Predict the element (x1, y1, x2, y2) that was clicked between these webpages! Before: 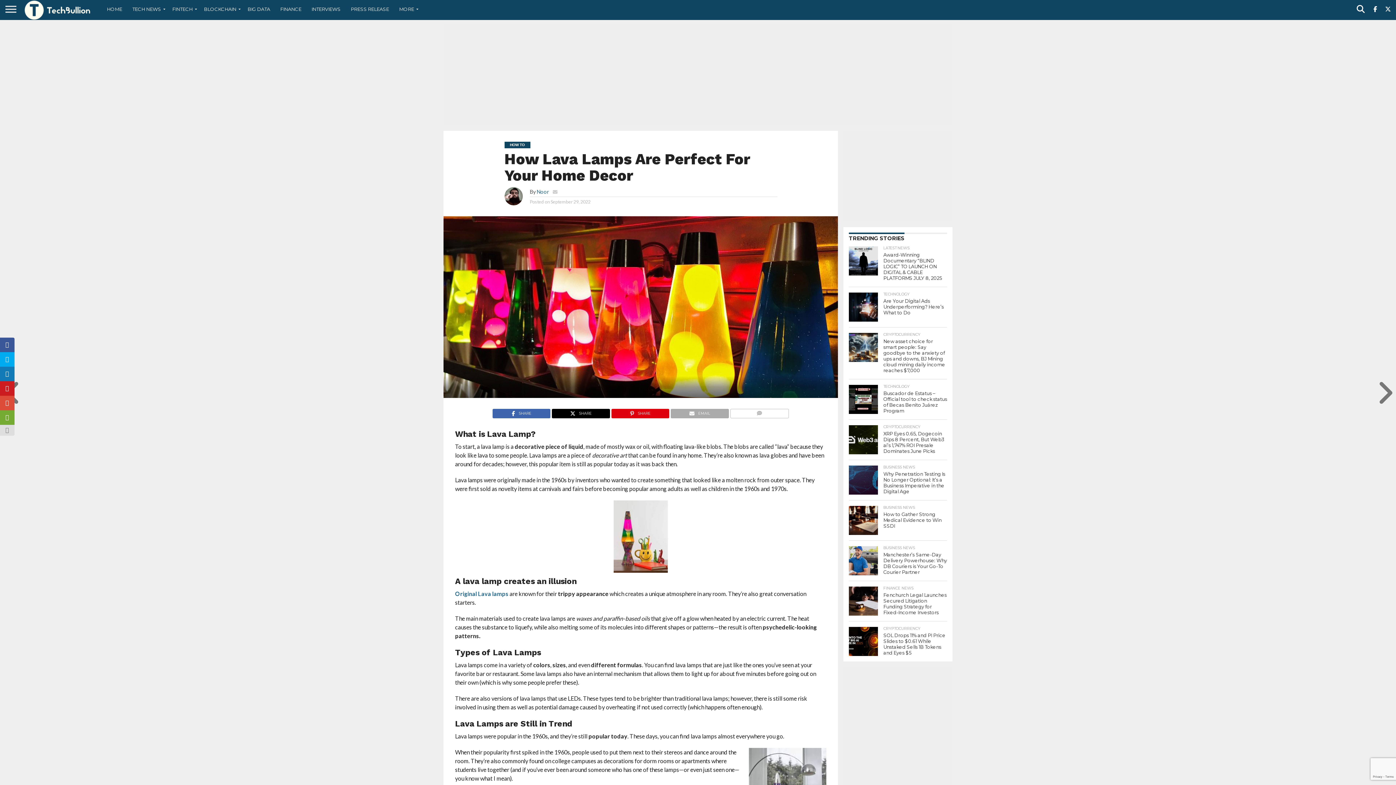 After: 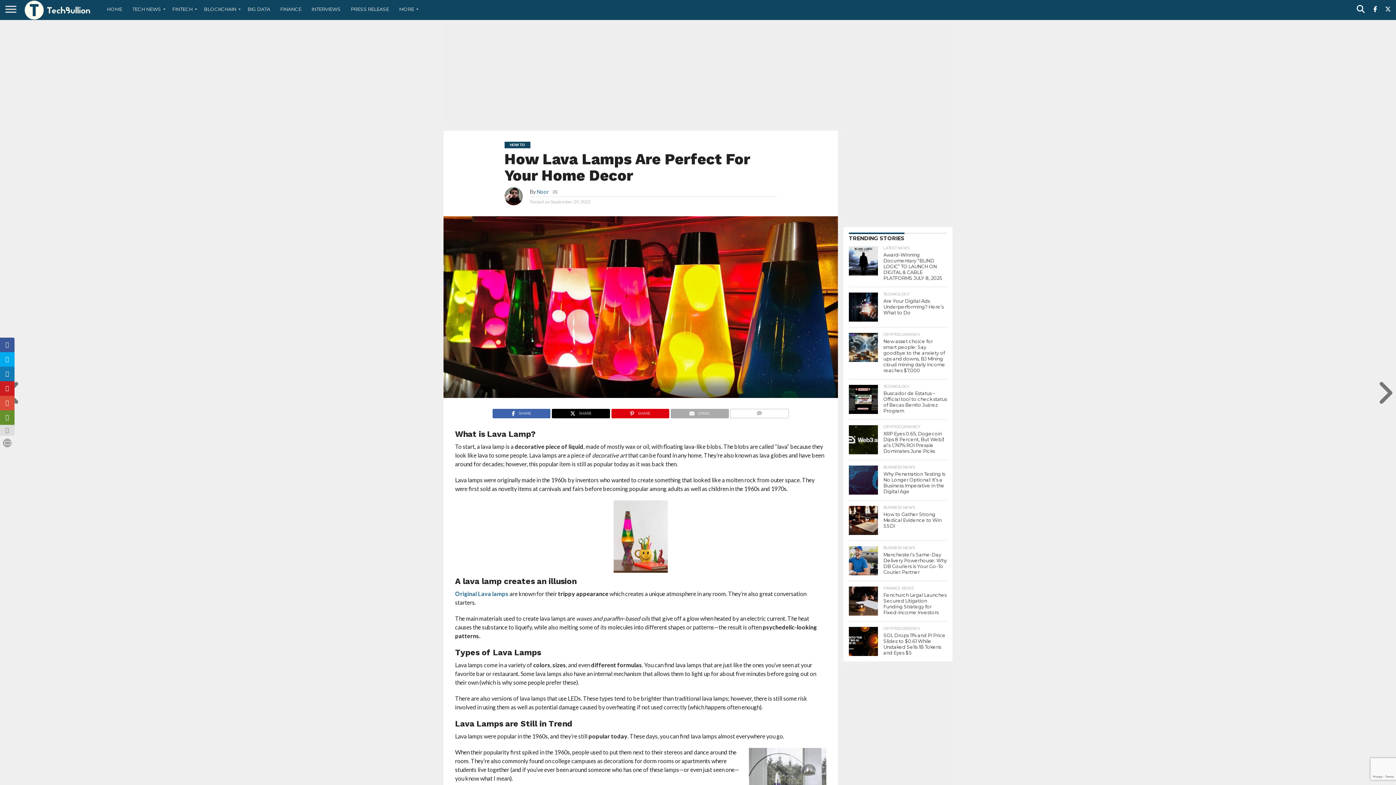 Action: bbox: (0, 410, 14, 425)